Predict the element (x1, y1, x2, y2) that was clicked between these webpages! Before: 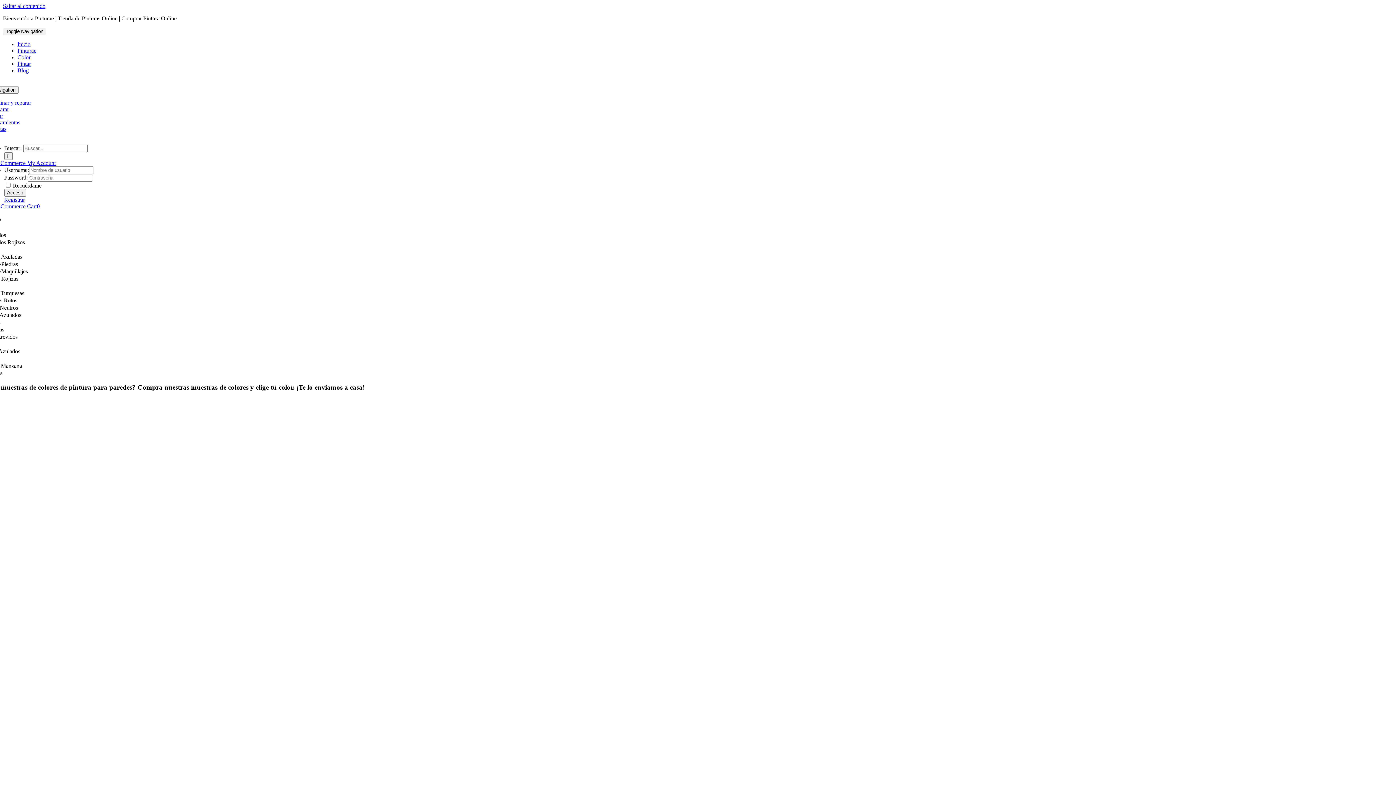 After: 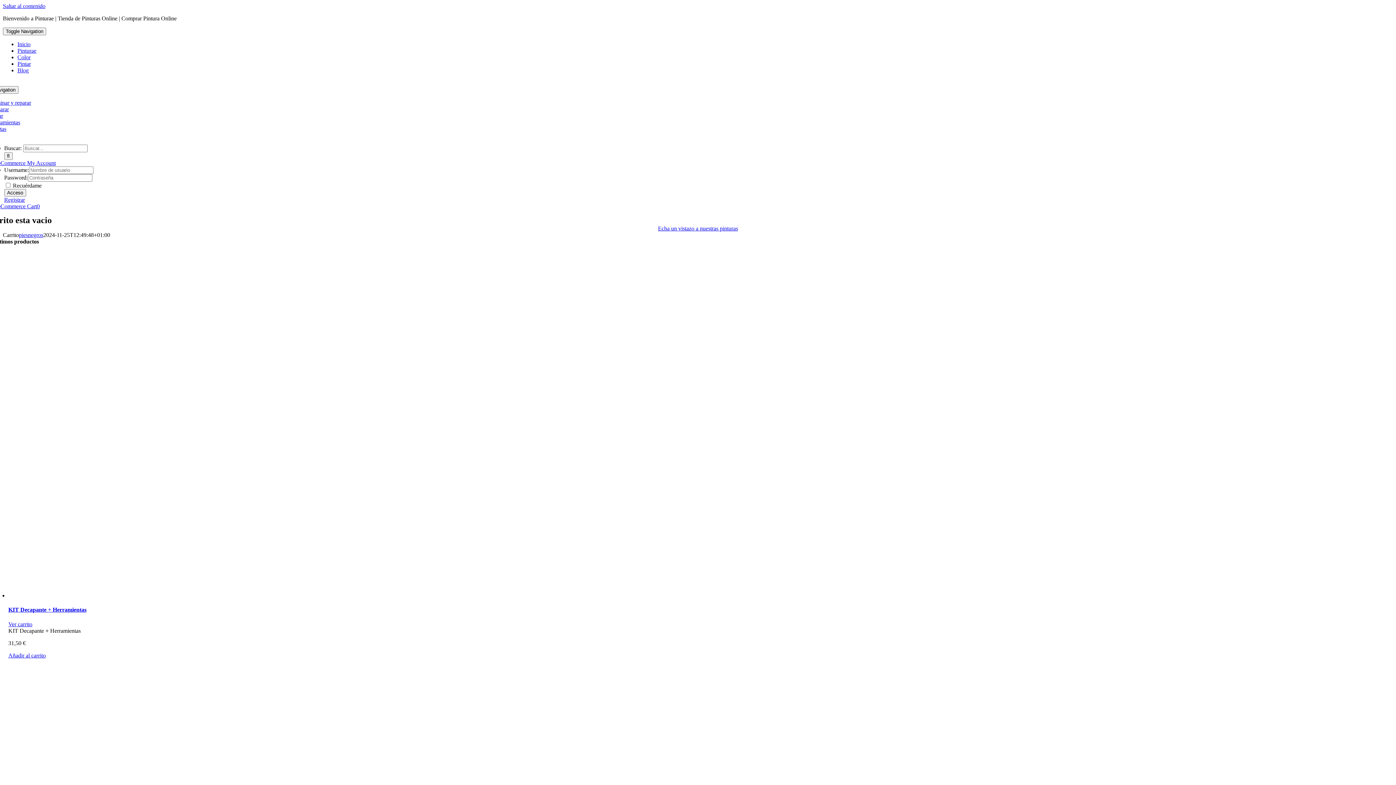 Action: label: WooCommerce Cart0 bbox: (-10, 203, 39, 209)